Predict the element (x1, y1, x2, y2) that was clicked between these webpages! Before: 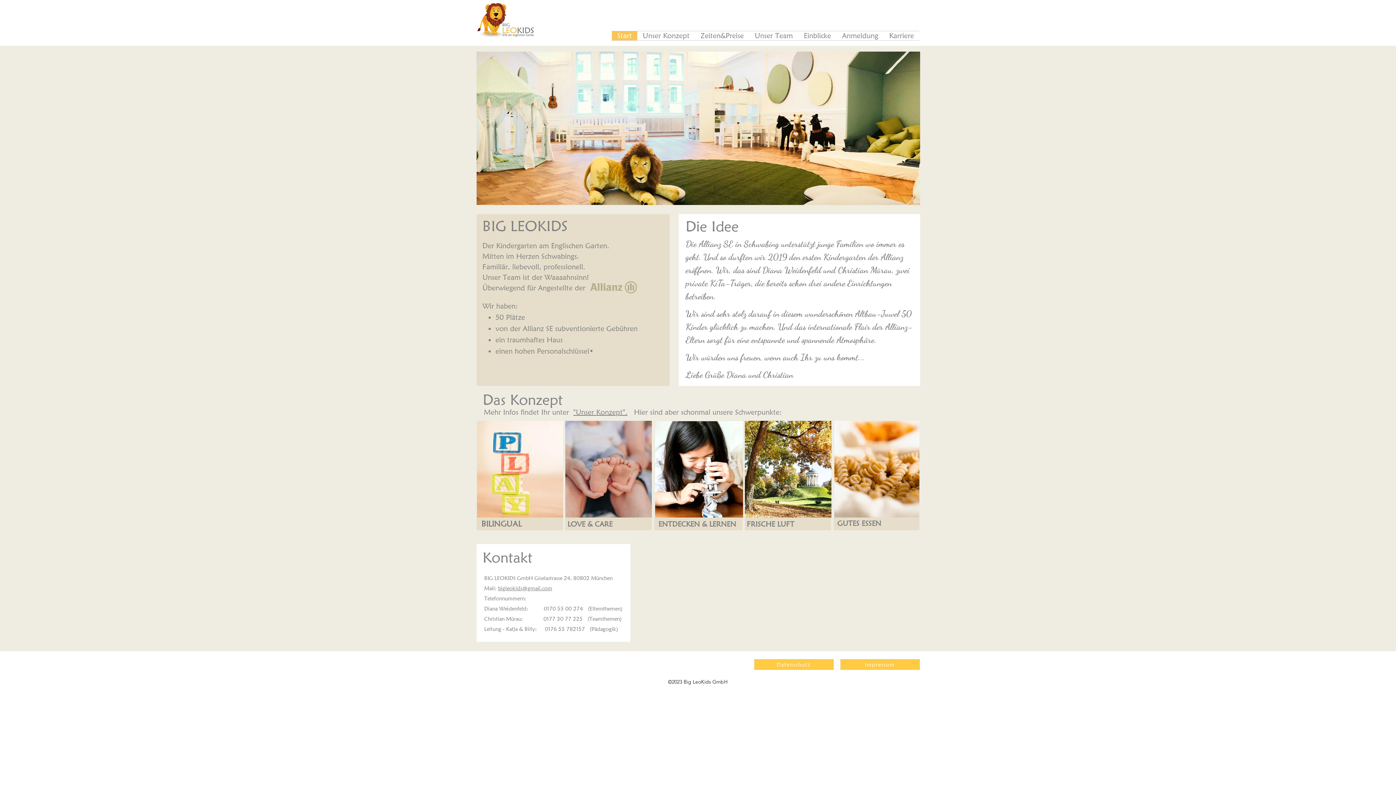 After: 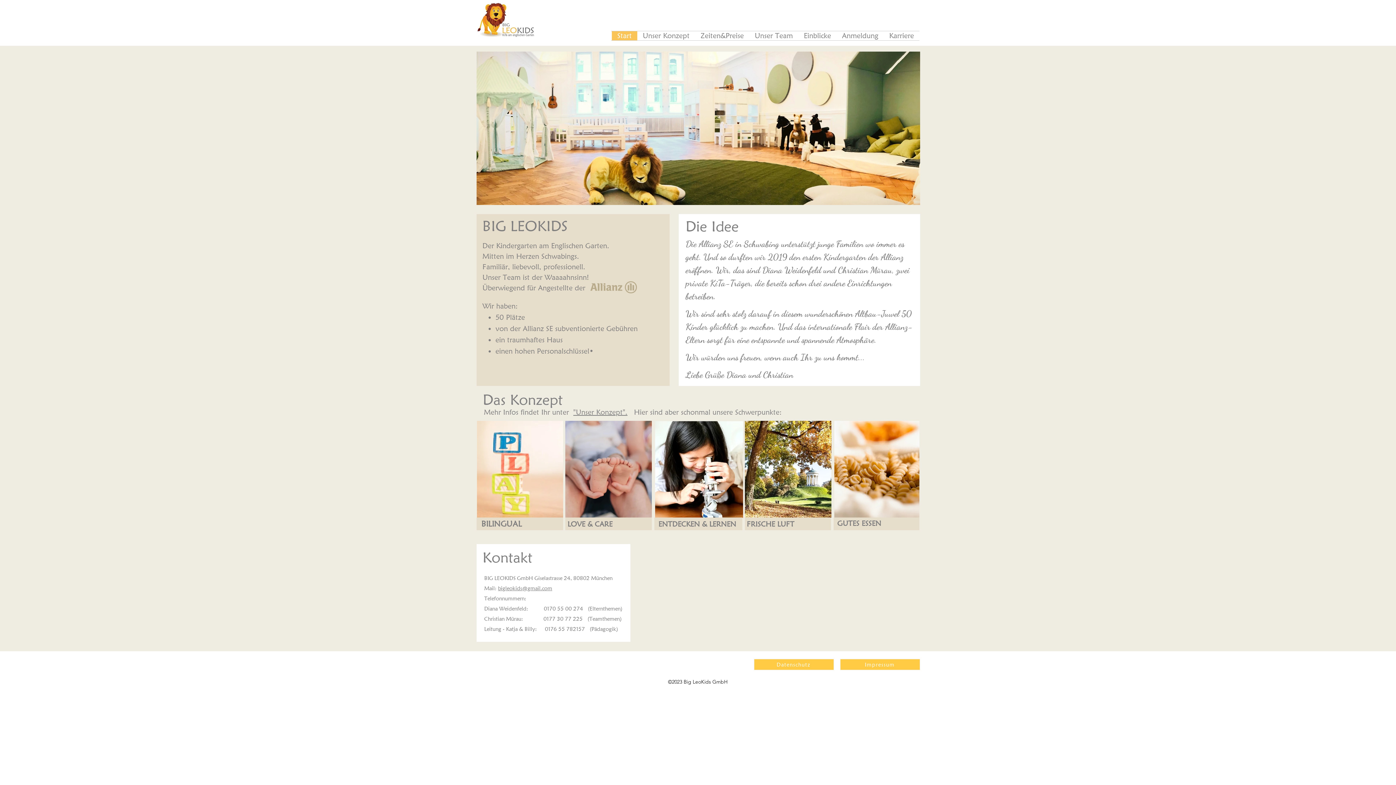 Action: bbox: (476, 1, 536, 38)